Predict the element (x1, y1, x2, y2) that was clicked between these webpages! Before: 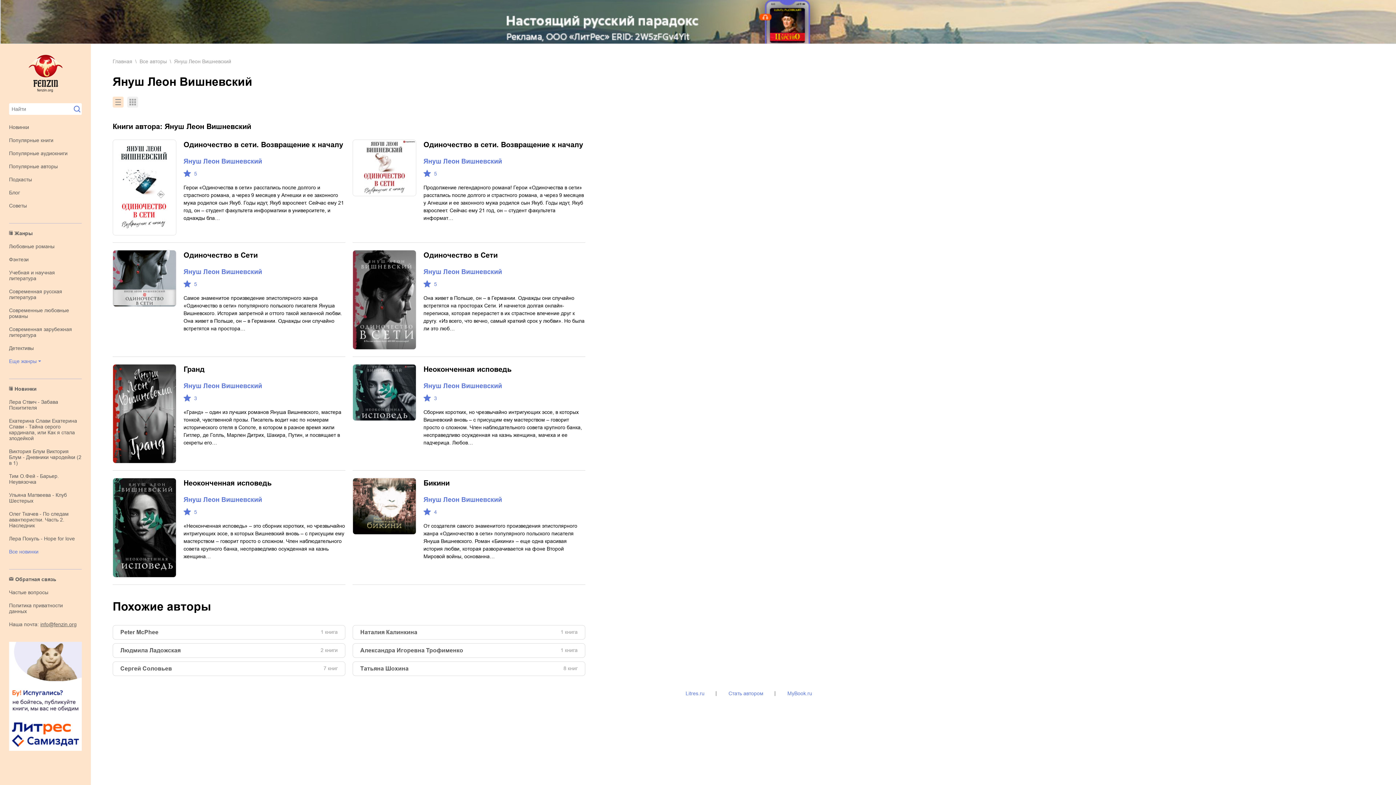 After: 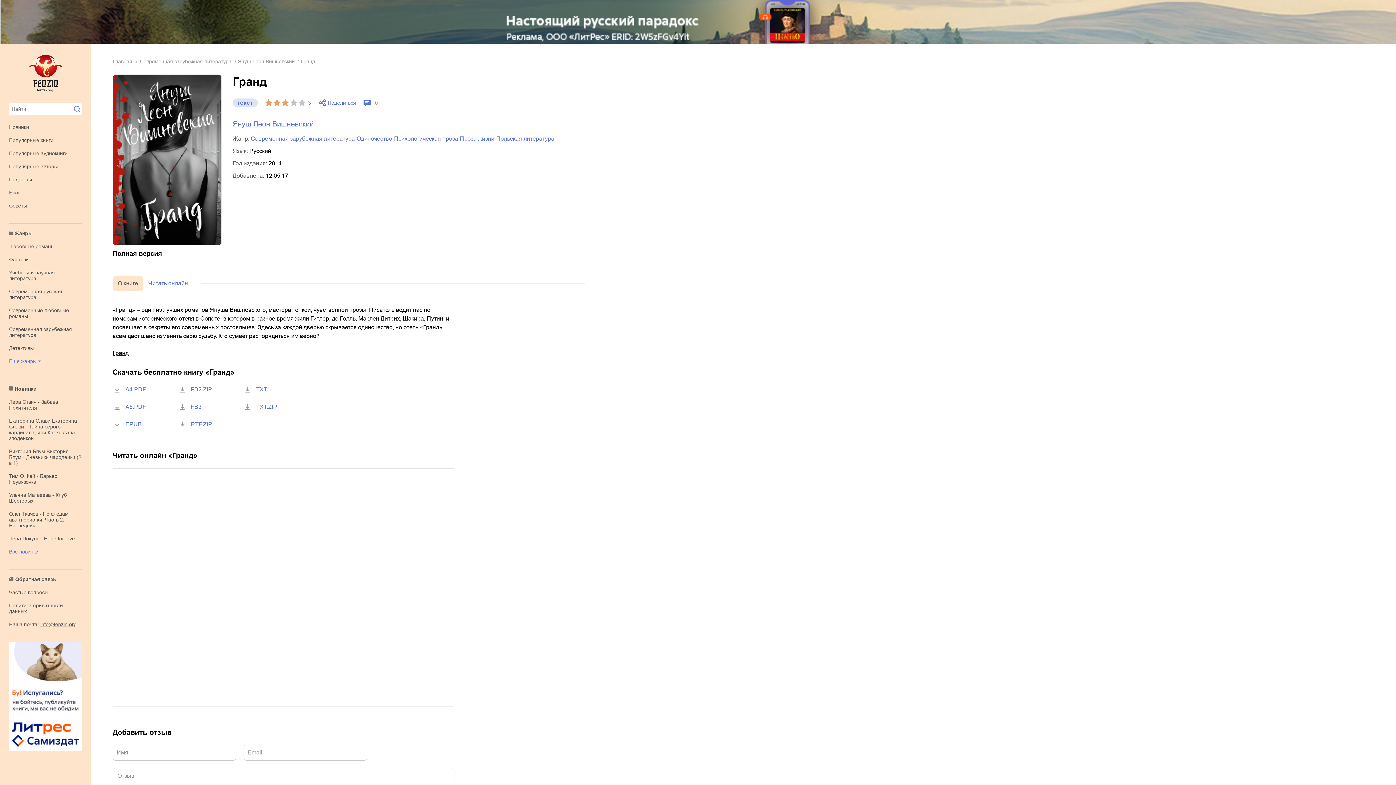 Action: label: Гранд bbox: (183, 365, 204, 373)